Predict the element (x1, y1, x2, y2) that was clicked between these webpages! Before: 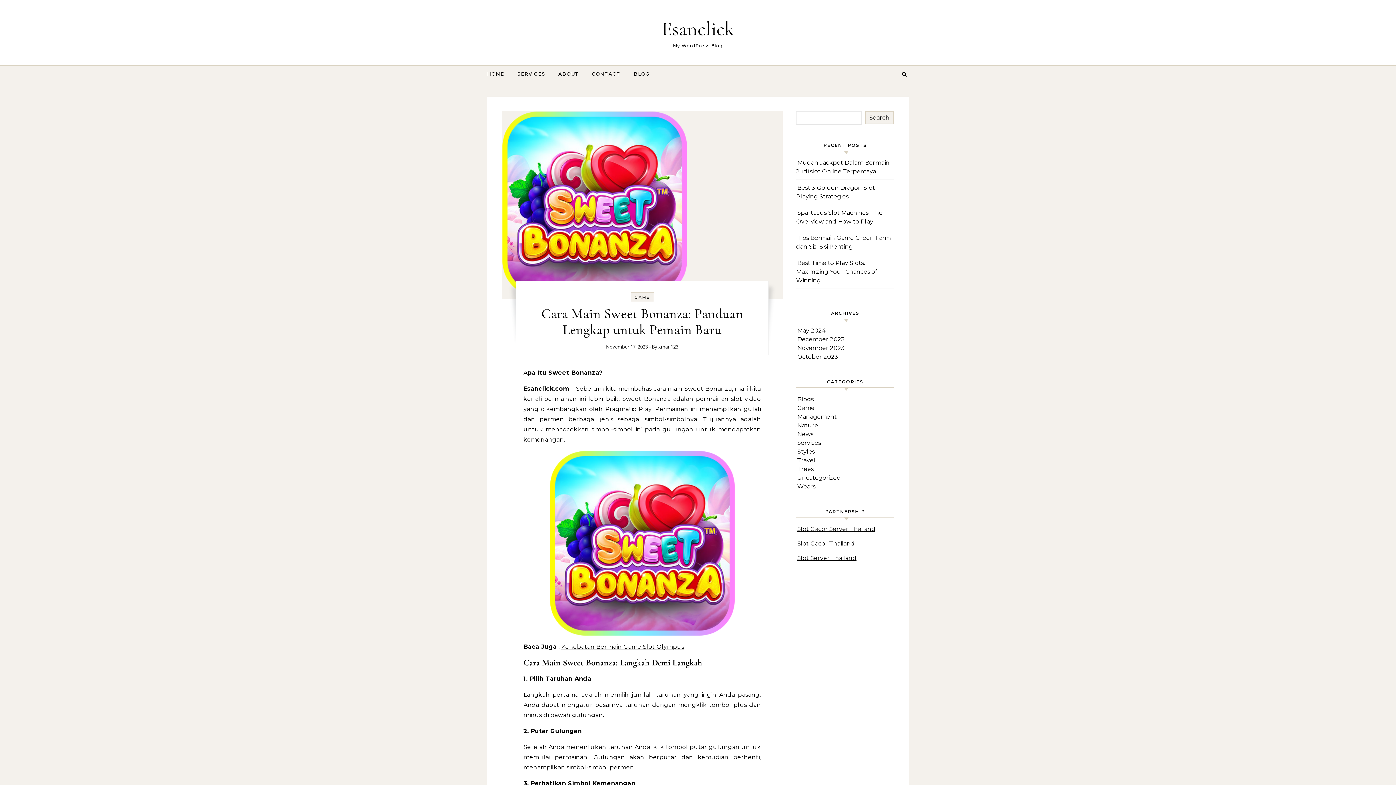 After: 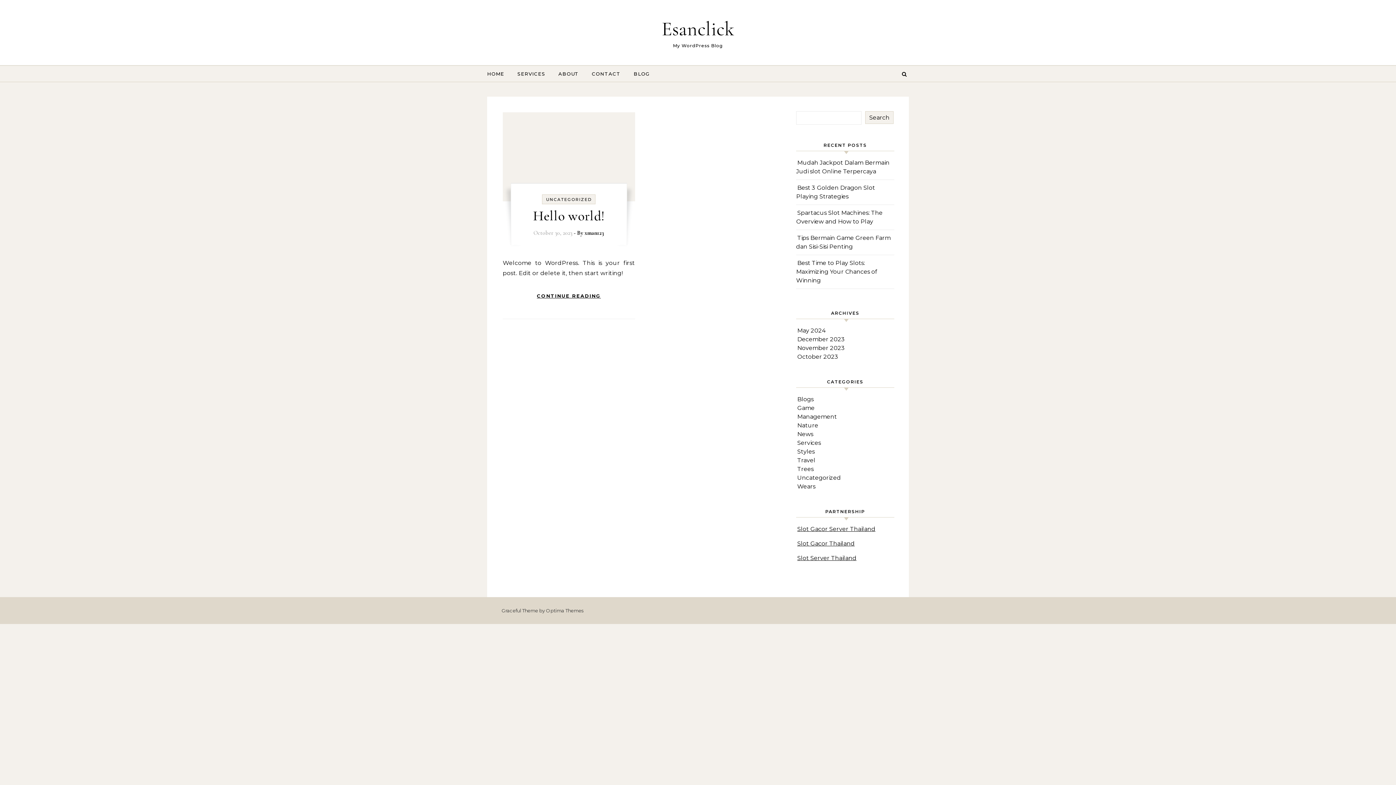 Action: label: Uncategorized bbox: (797, 474, 841, 481)